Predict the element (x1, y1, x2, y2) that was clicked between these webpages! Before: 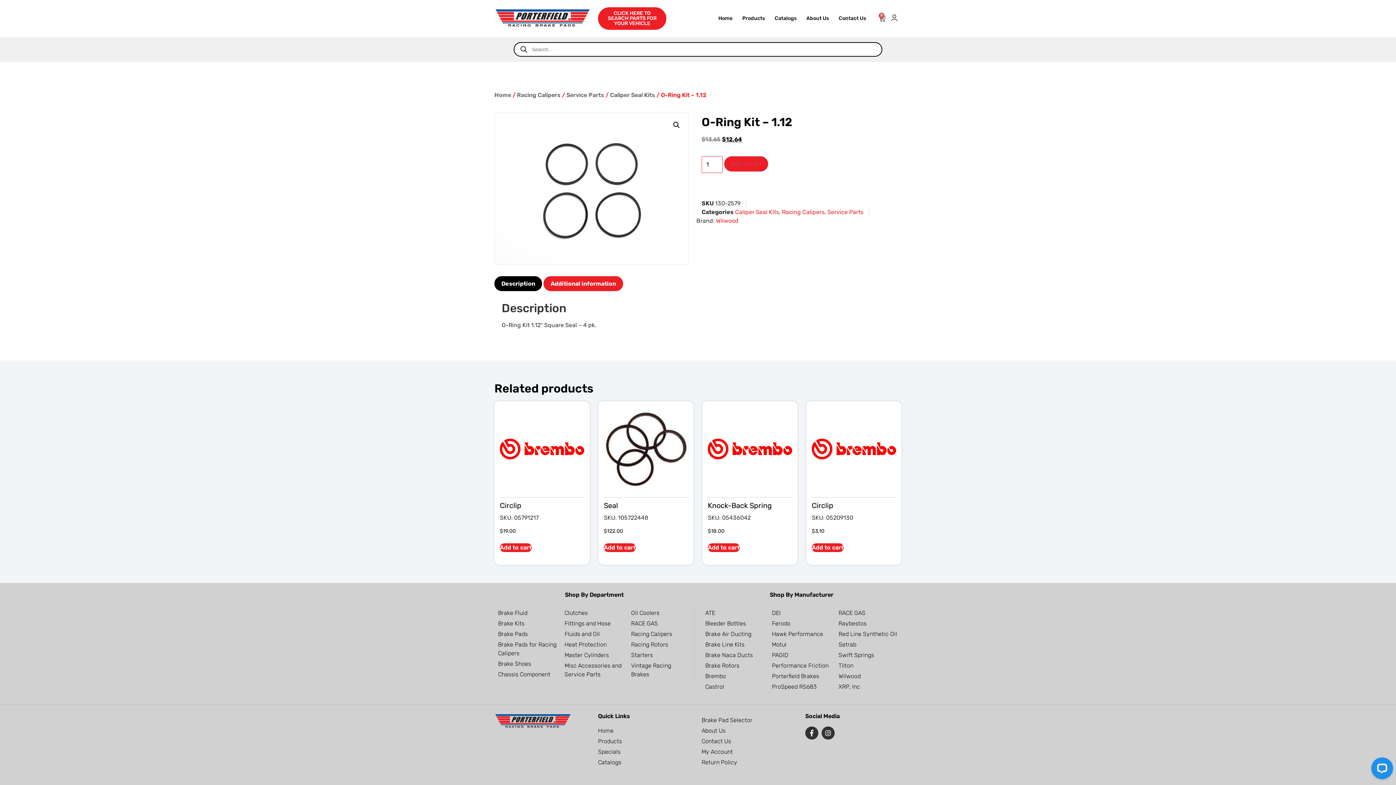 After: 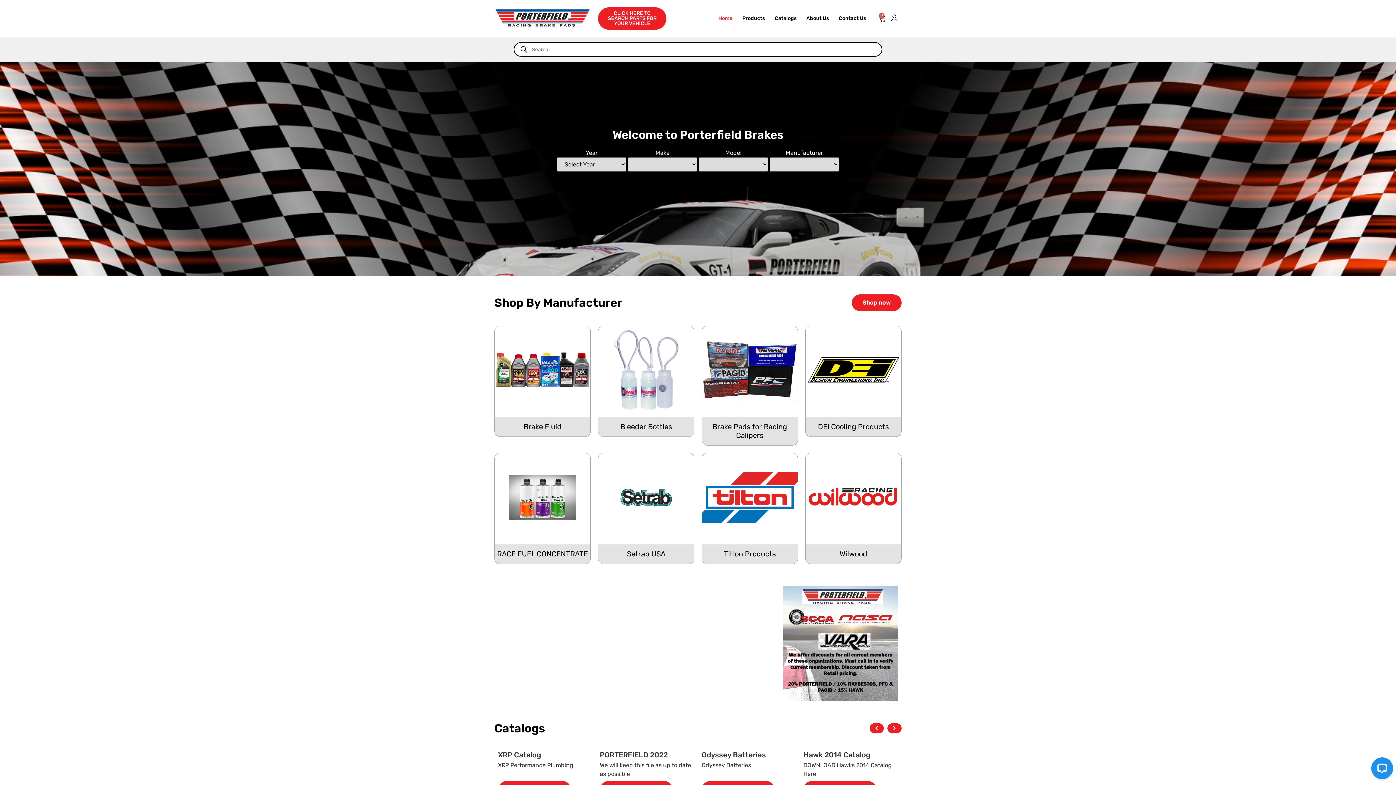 Action: bbox: (718, 14, 732, 22) label: Home